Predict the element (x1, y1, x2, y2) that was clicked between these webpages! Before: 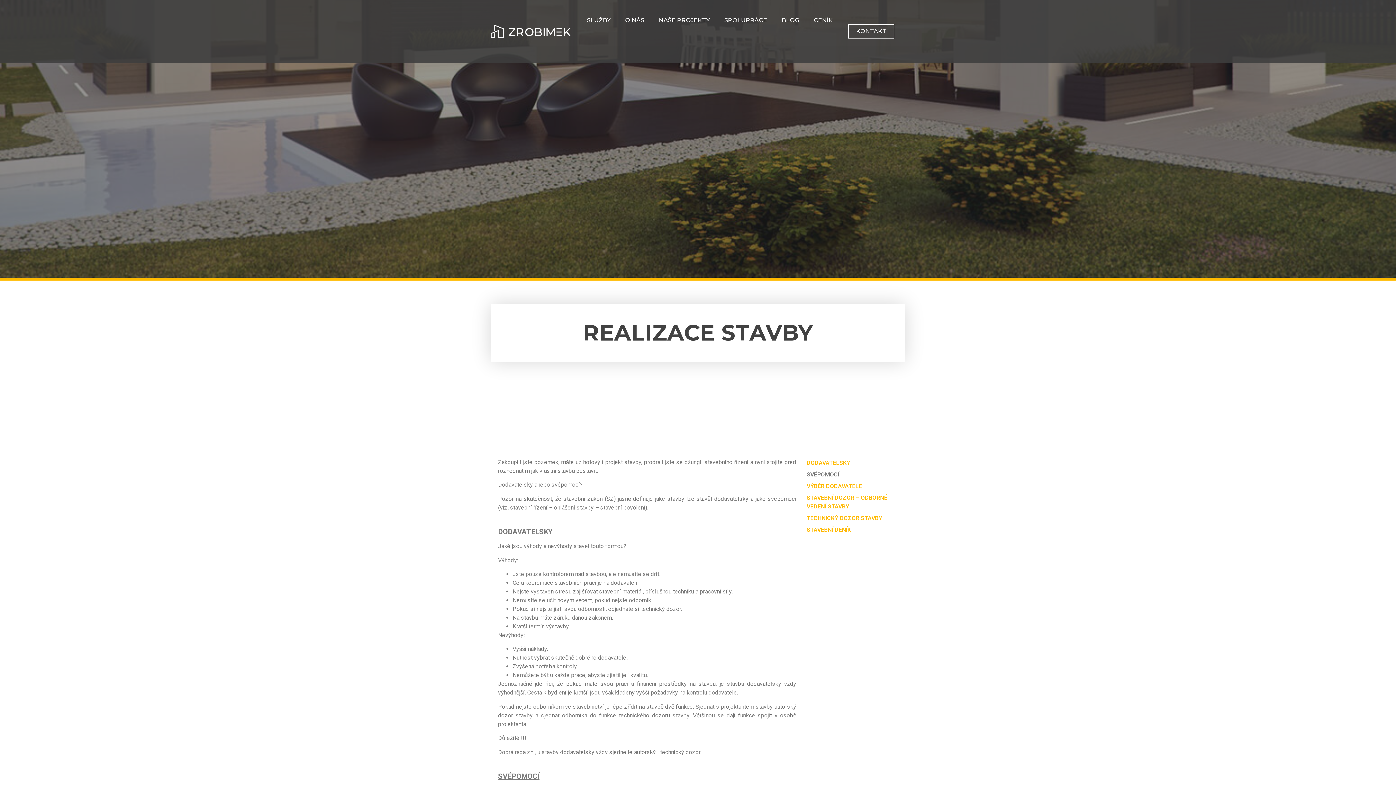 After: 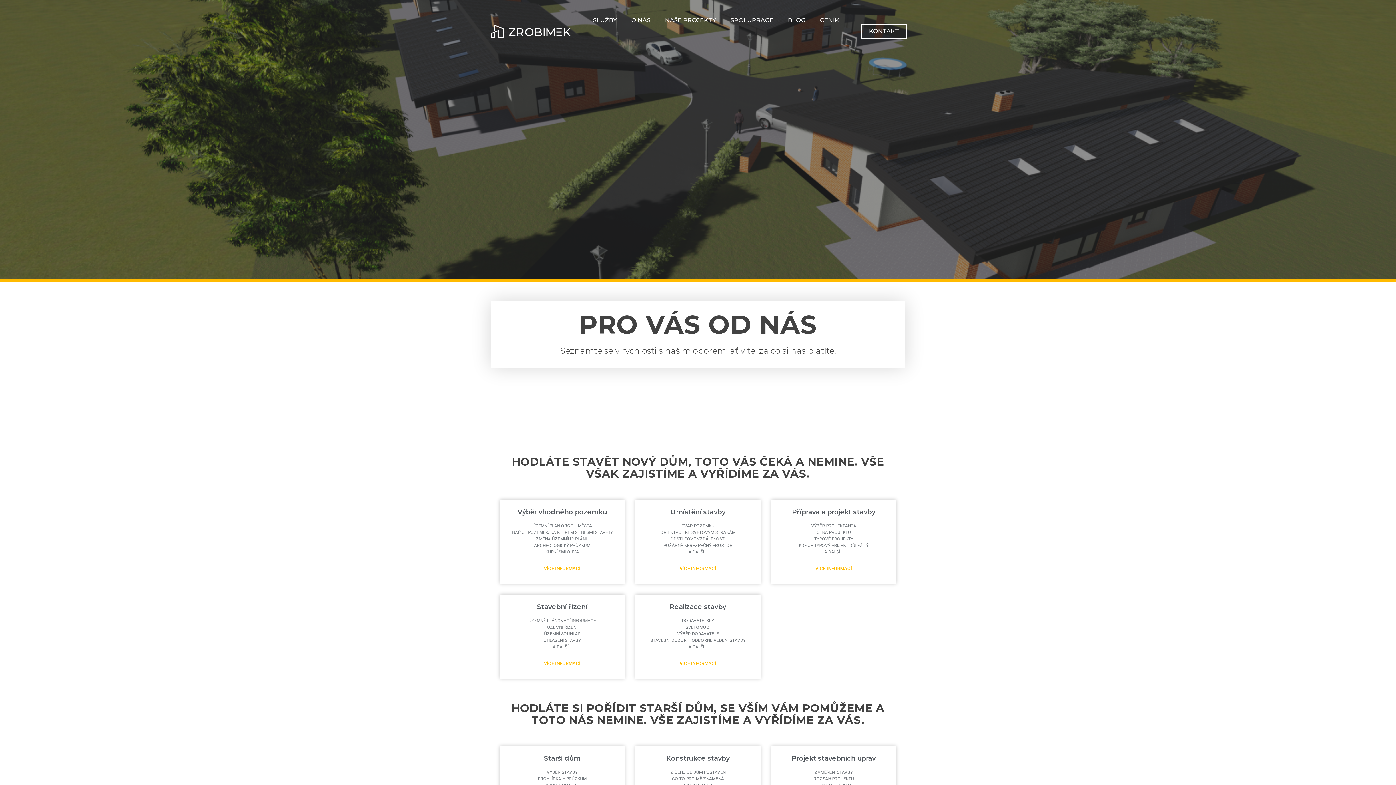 Action: label: BLOG bbox: (774, 5, 806, 35)